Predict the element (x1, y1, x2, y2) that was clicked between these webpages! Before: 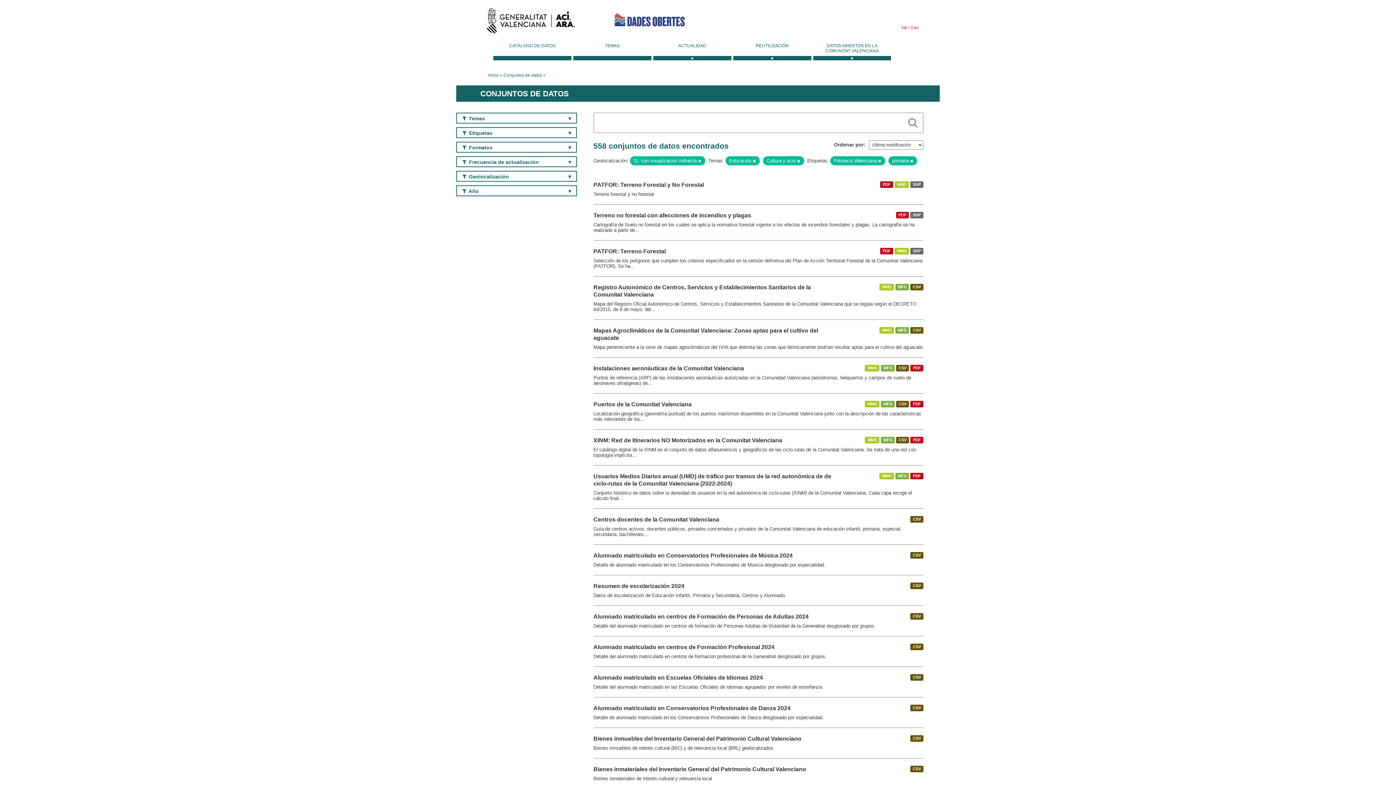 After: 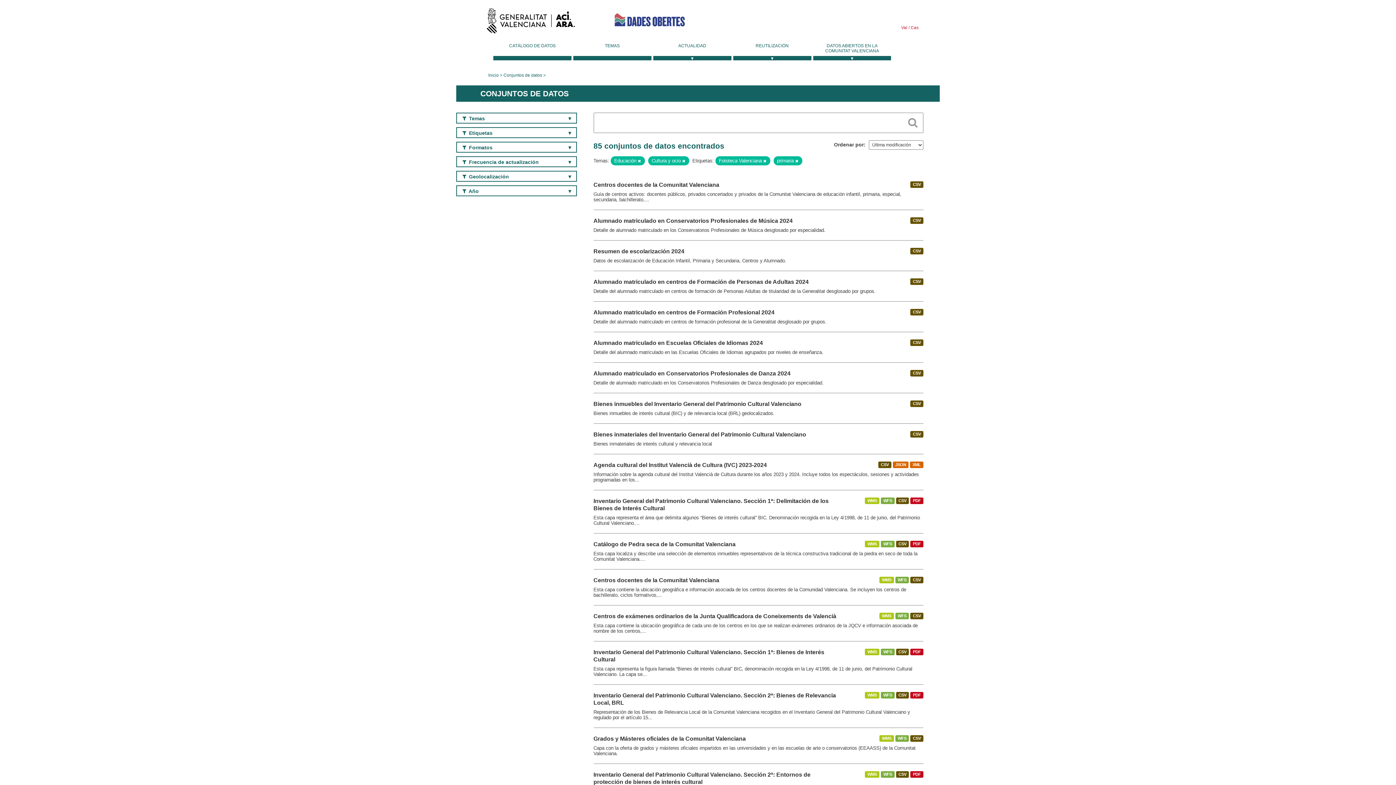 Action: bbox: (698, 158, 701, 163)